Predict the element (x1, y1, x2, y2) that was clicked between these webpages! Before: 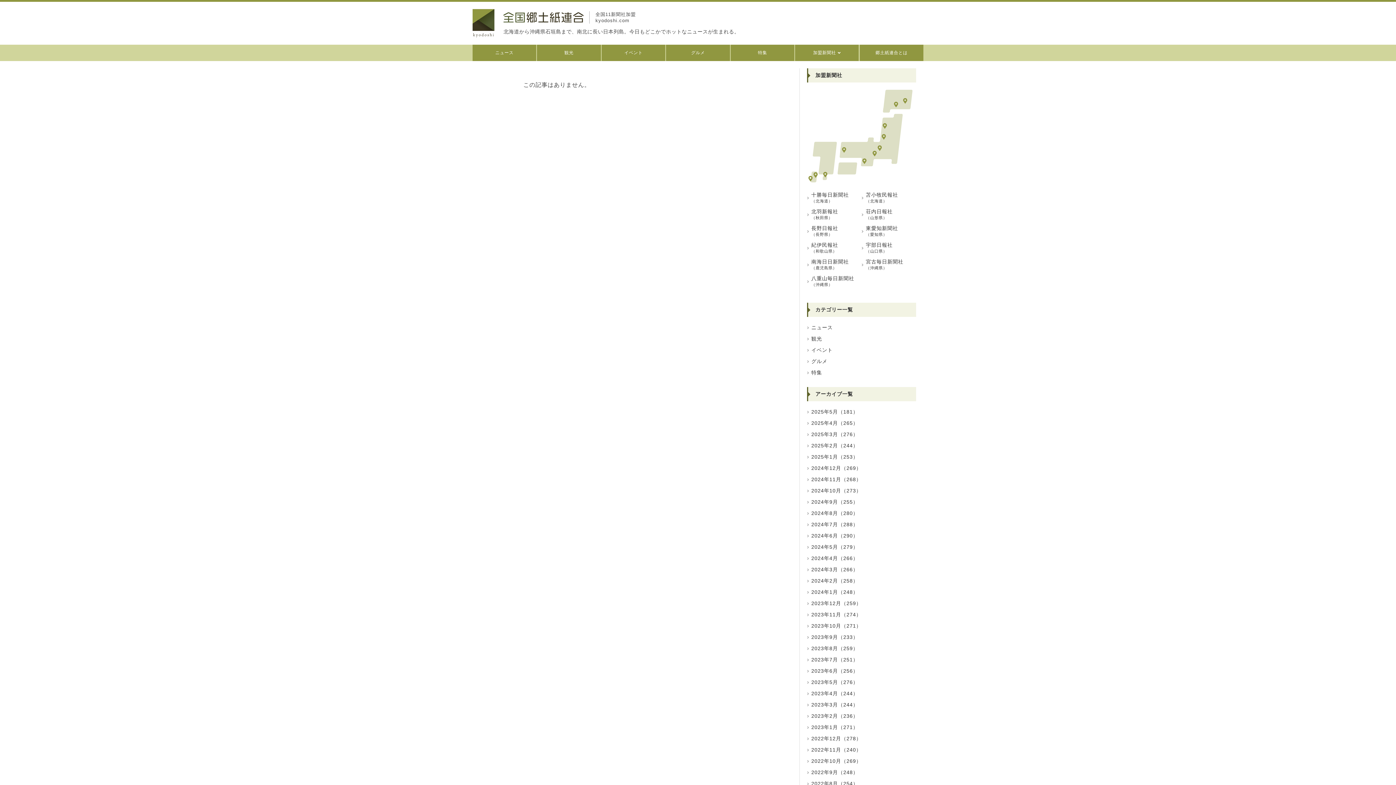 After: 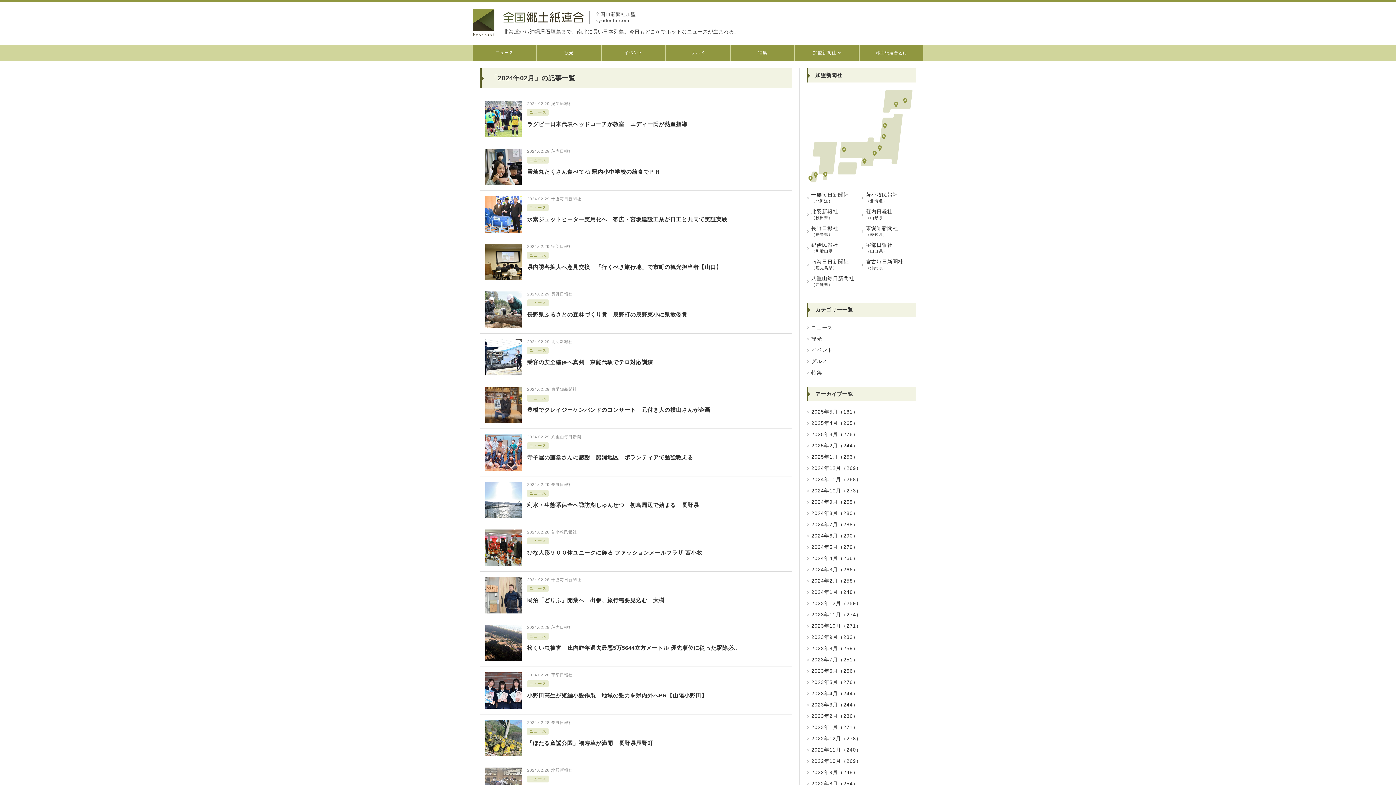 Action: label: 2024年2月（258） bbox: (811, 577, 858, 584)